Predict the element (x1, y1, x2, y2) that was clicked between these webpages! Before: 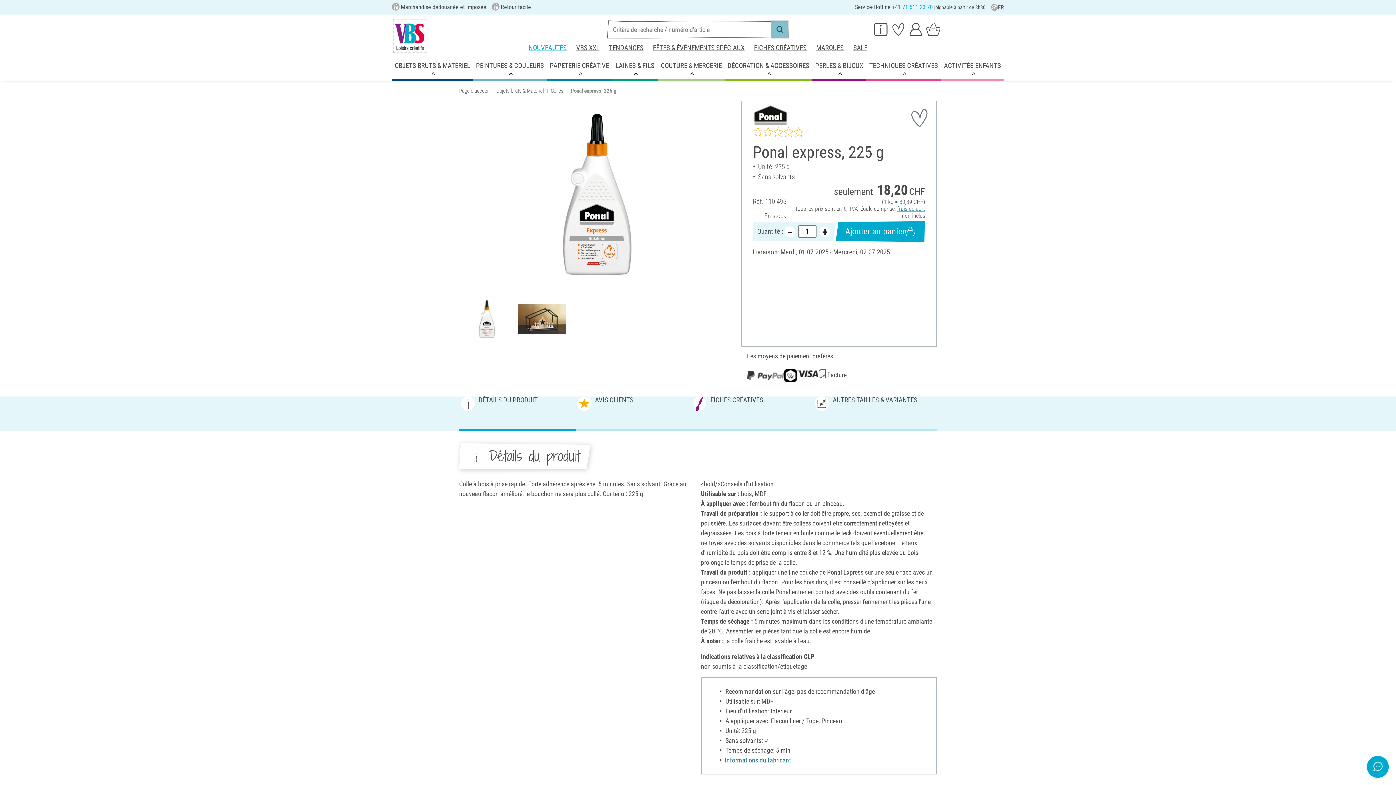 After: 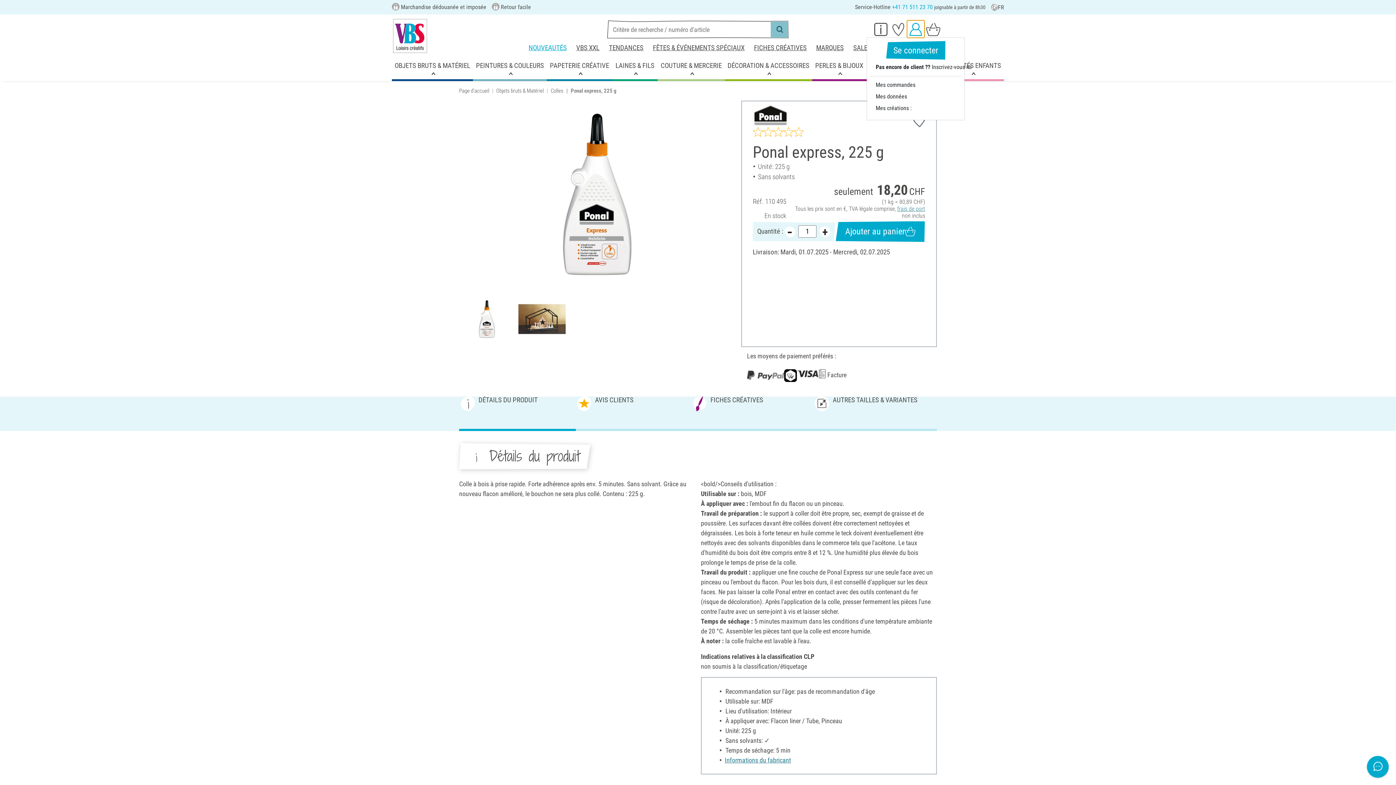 Action: bbox: (907, 20, 924, 37)